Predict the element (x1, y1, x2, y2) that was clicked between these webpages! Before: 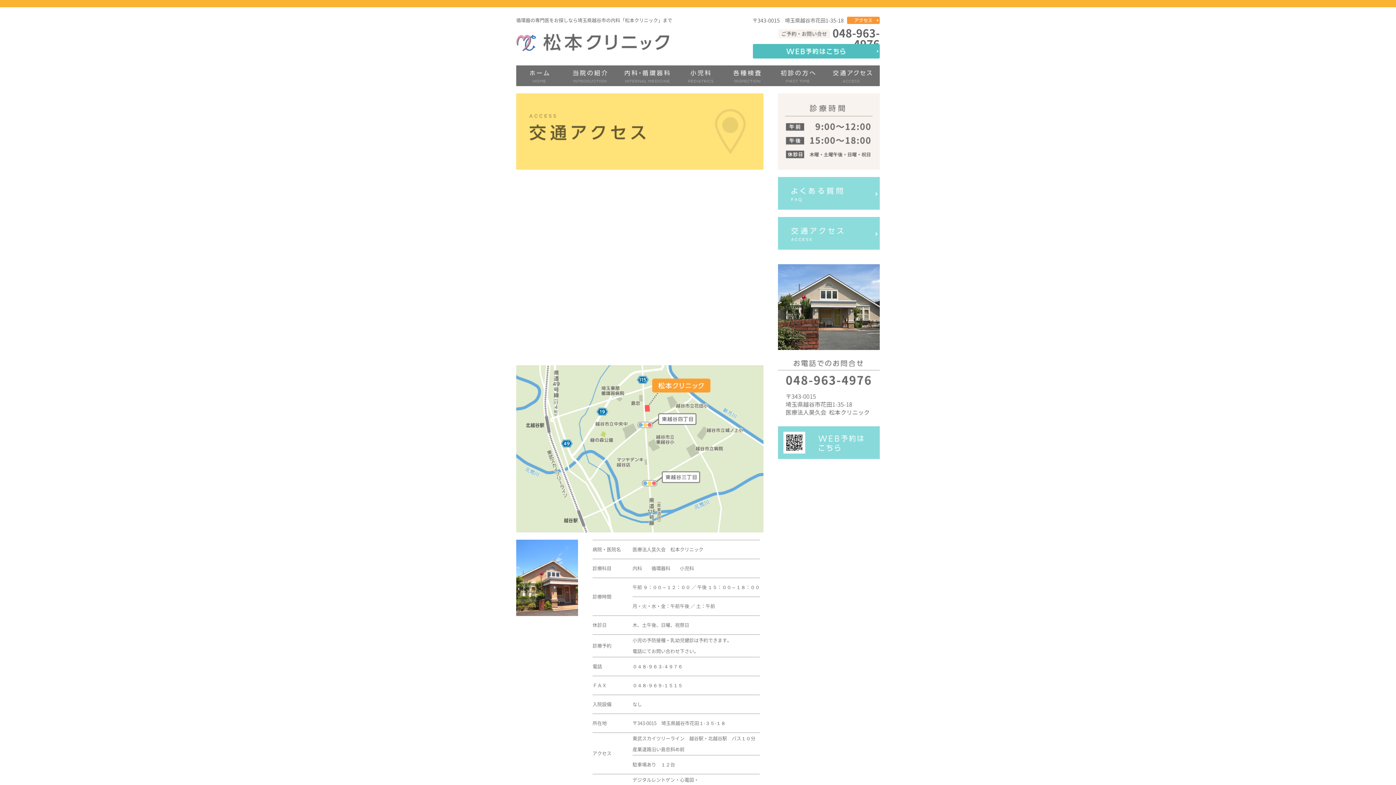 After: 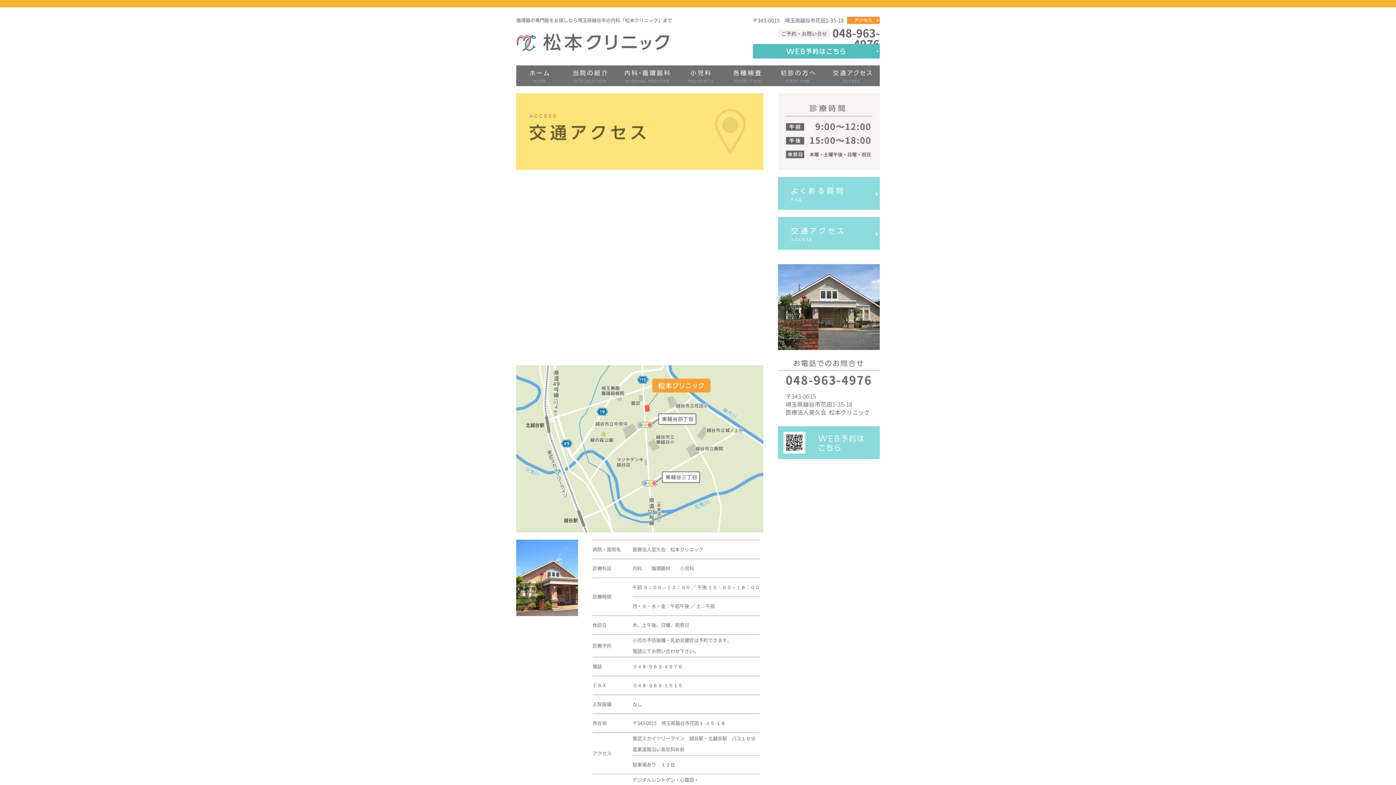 Action: bbox: (847, 16, 880, 24)